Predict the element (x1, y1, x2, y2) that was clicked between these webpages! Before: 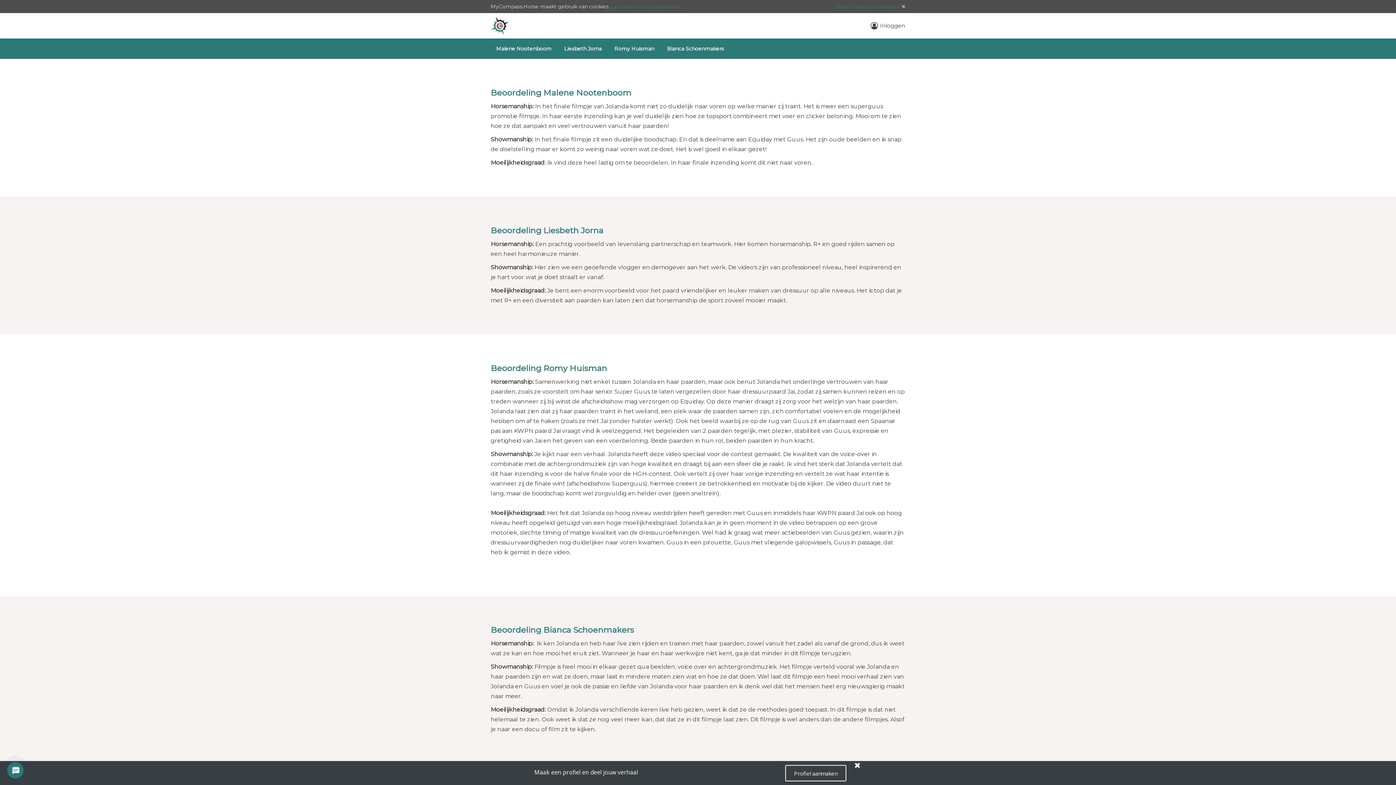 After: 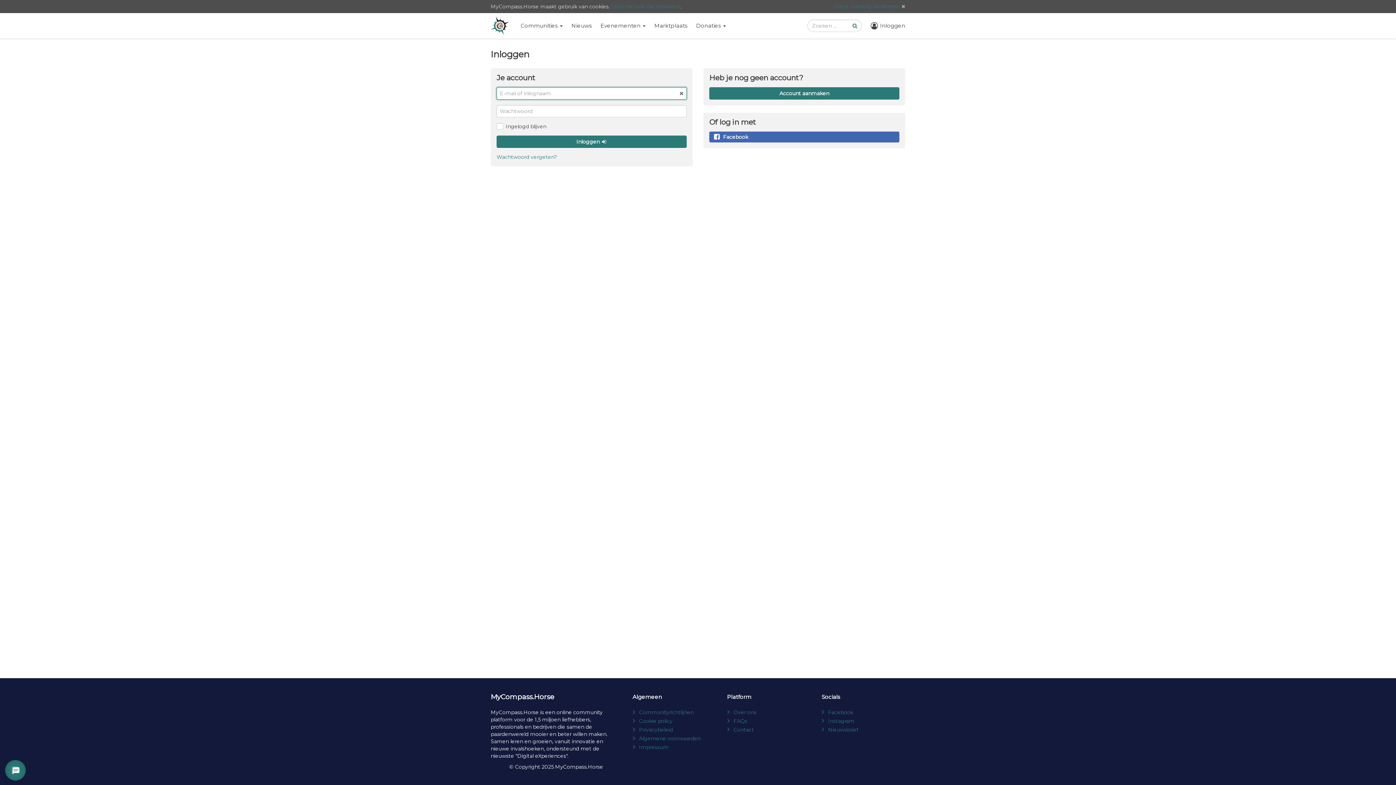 Action: label: Inloggen bbox: (866, 18, 909, 32)